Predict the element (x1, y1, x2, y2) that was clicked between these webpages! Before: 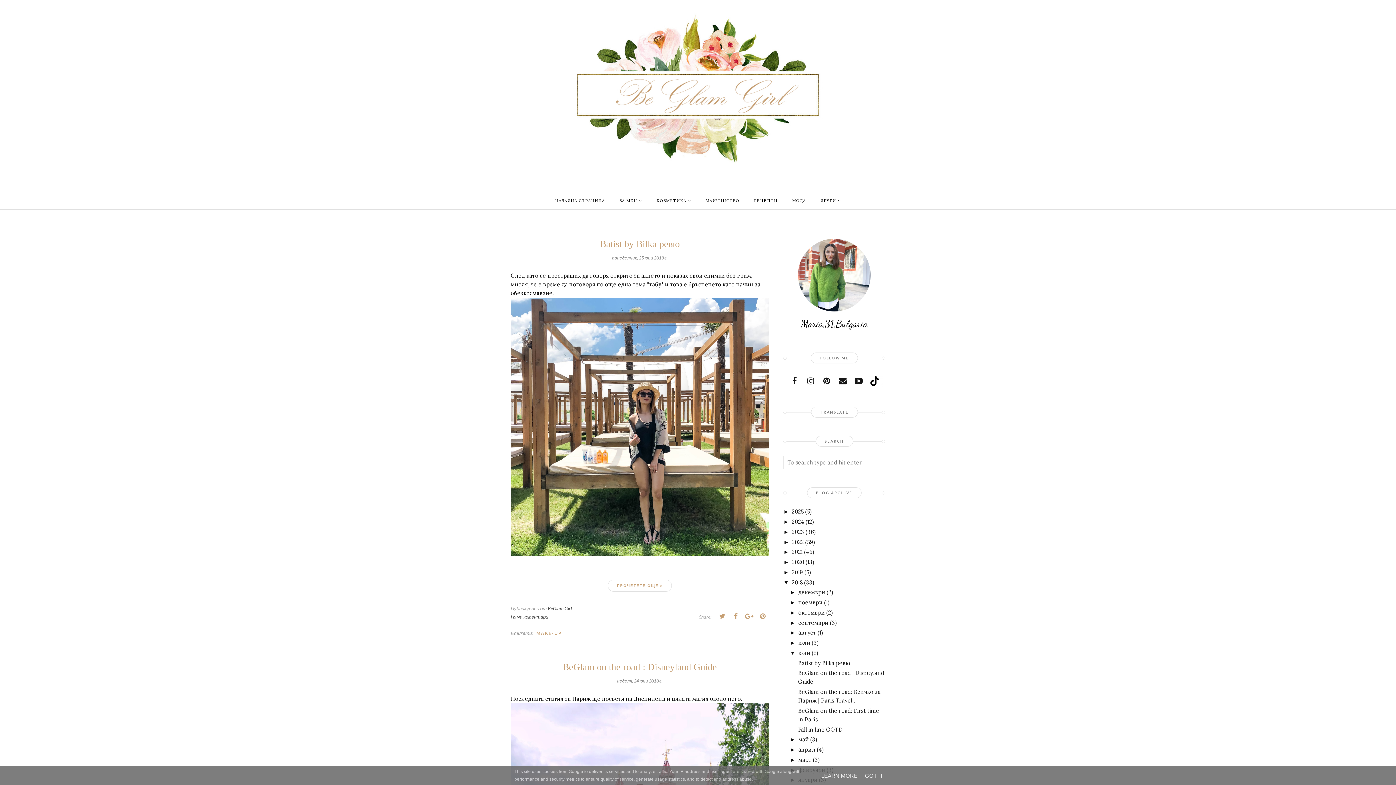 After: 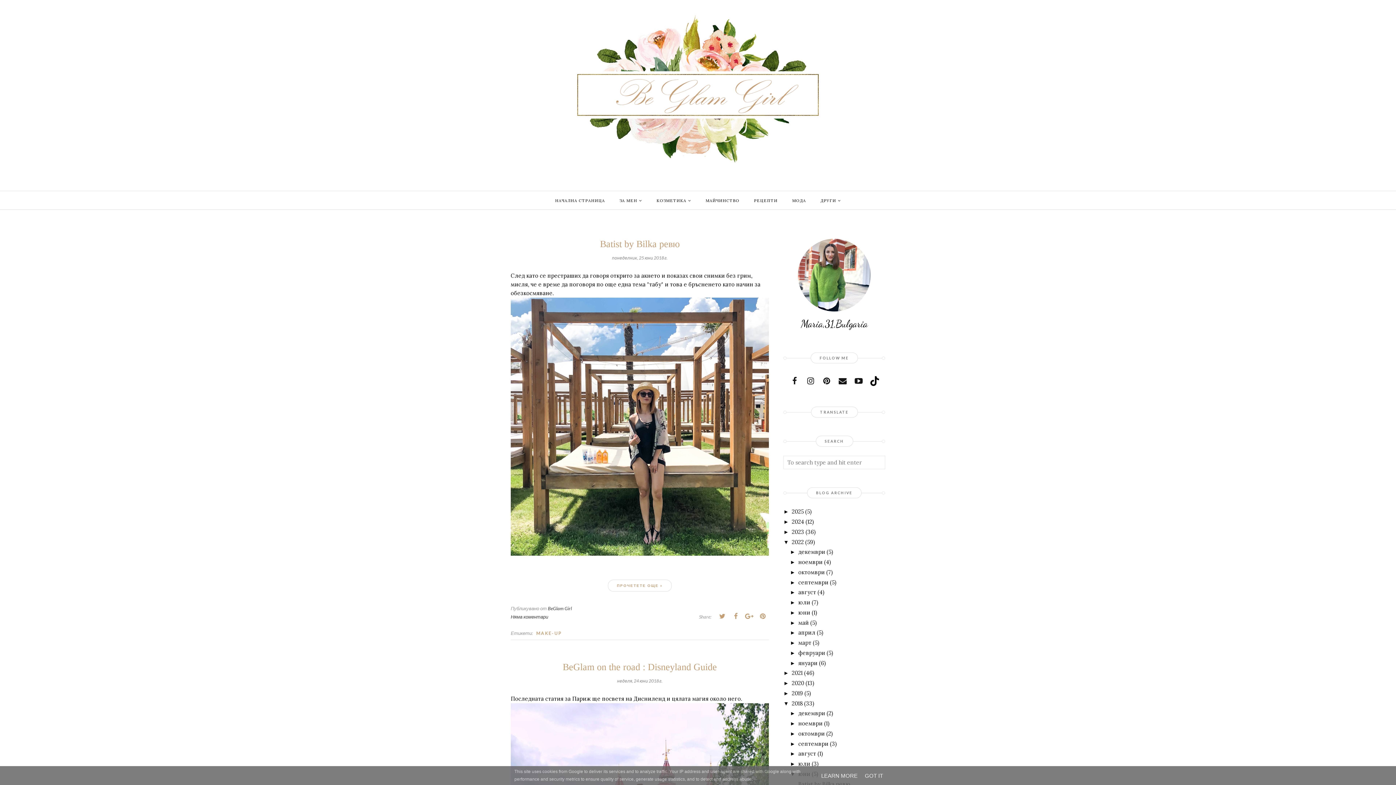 Action: label: ►   bbox: (783, 539, 792, 545)